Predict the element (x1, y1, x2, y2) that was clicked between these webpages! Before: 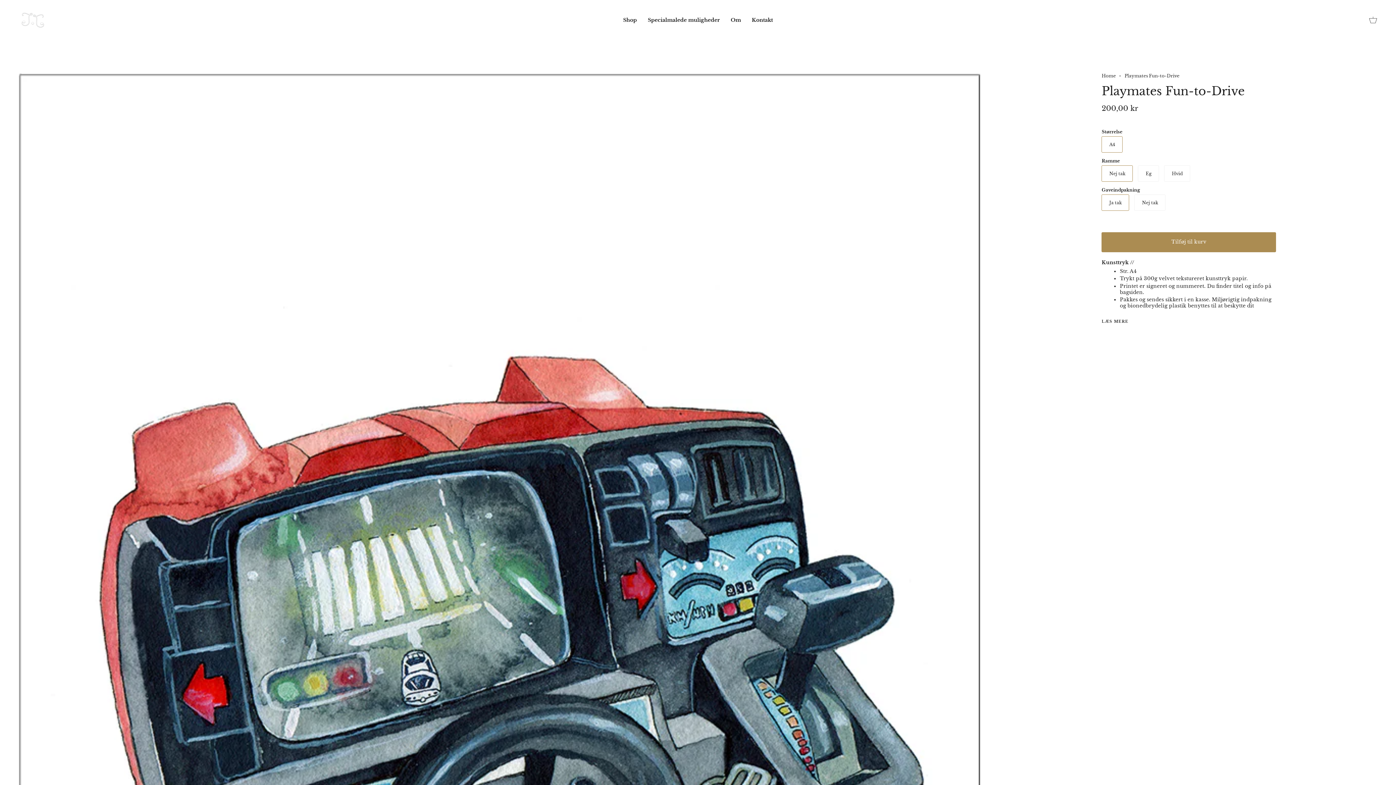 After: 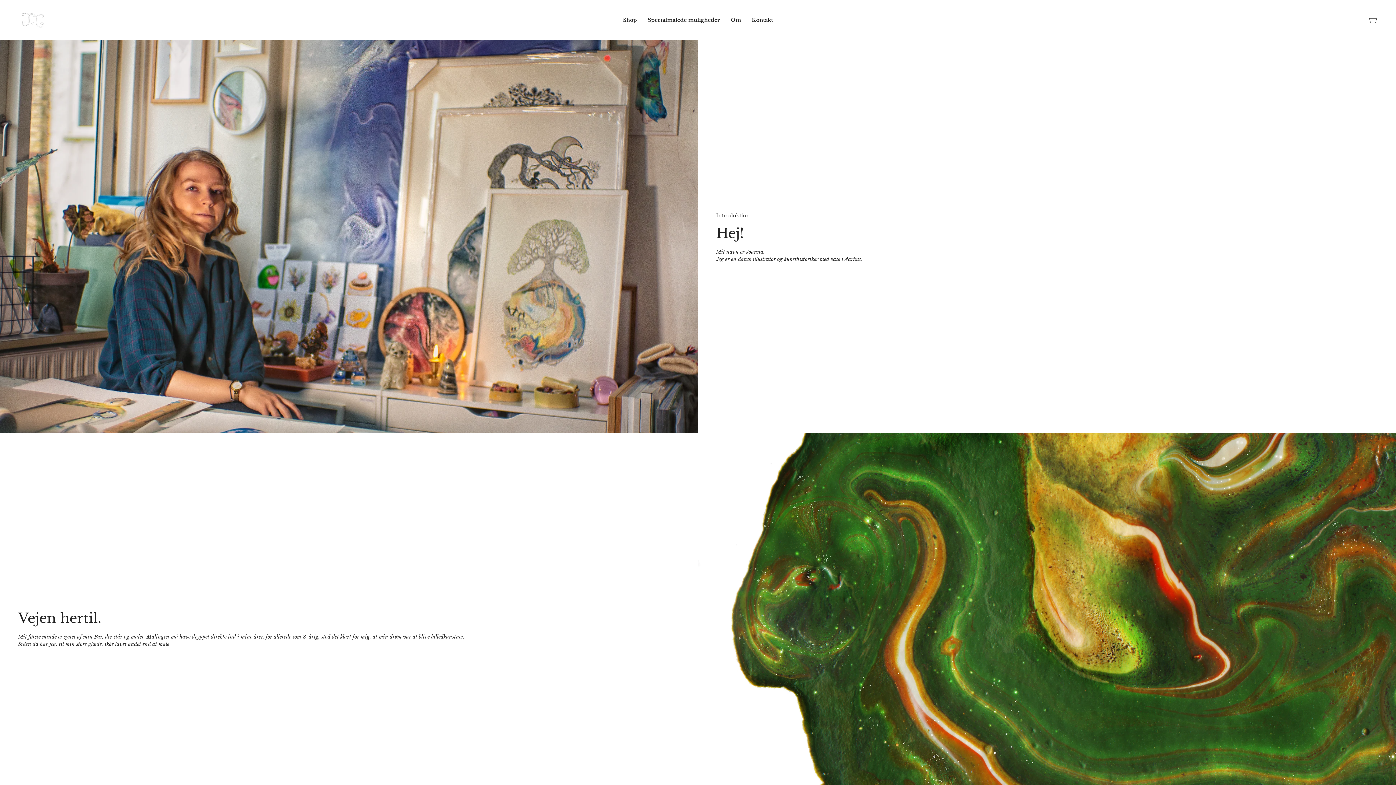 Action: bbox: (725, 0, 746, 40) label: Om